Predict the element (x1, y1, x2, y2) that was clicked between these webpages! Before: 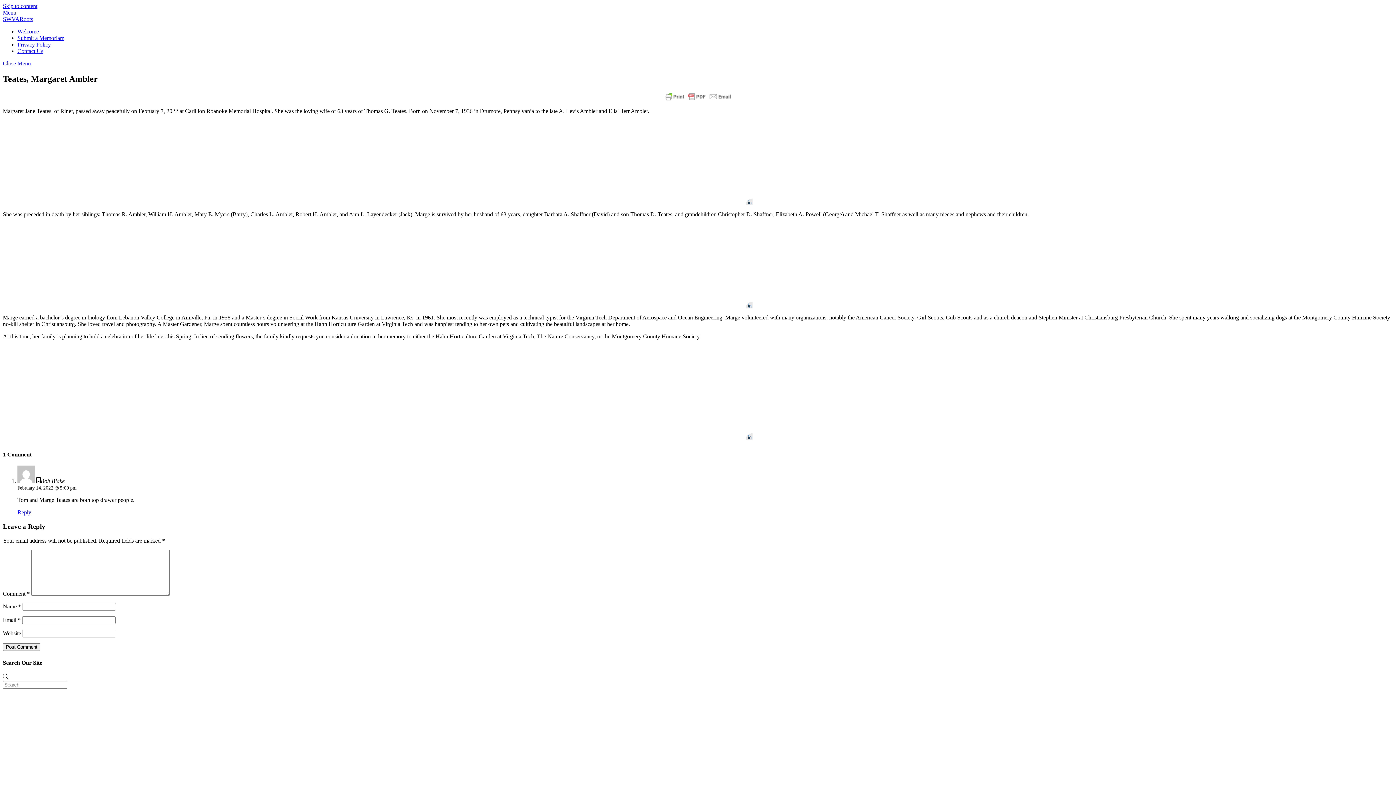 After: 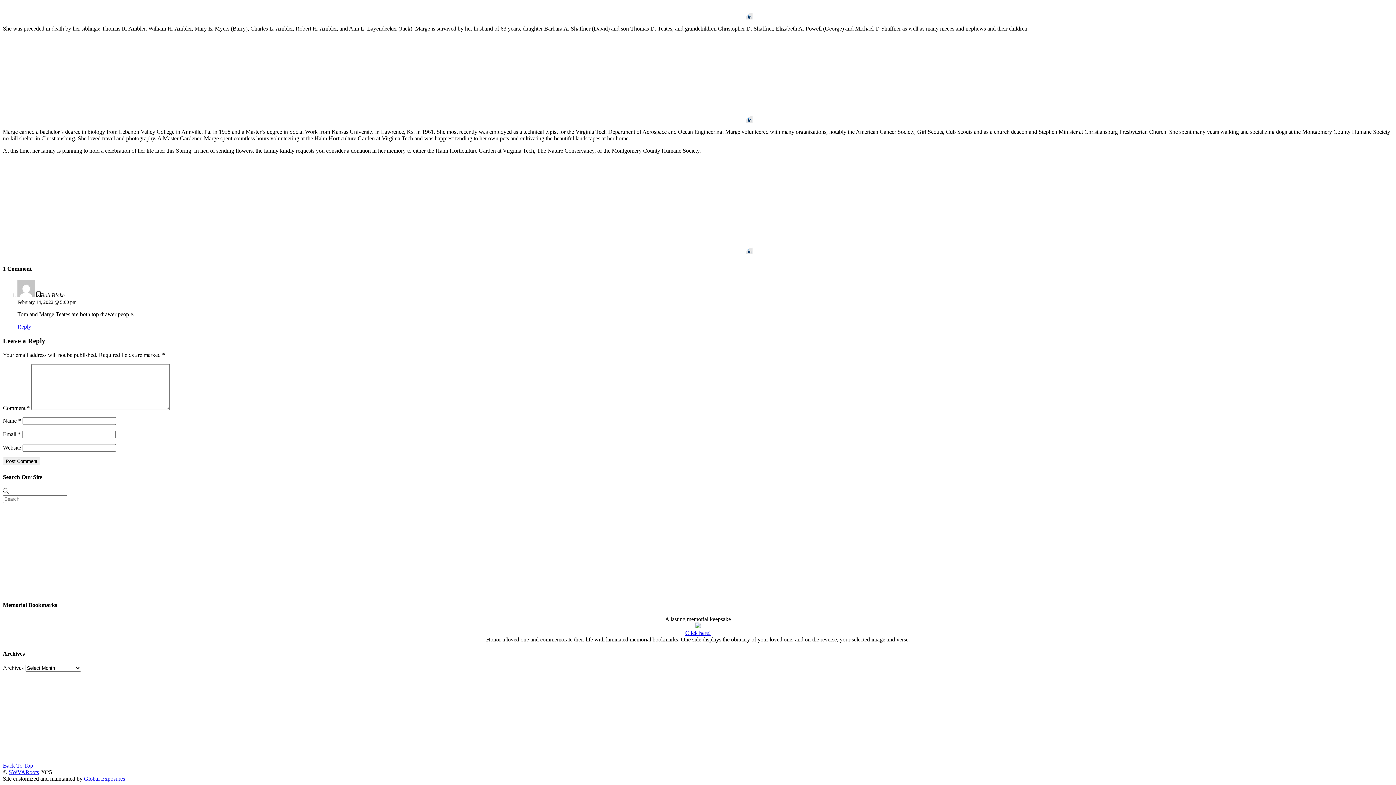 Action: bbox: (17, 509, 31, 515) label: Reply to Bob Blake